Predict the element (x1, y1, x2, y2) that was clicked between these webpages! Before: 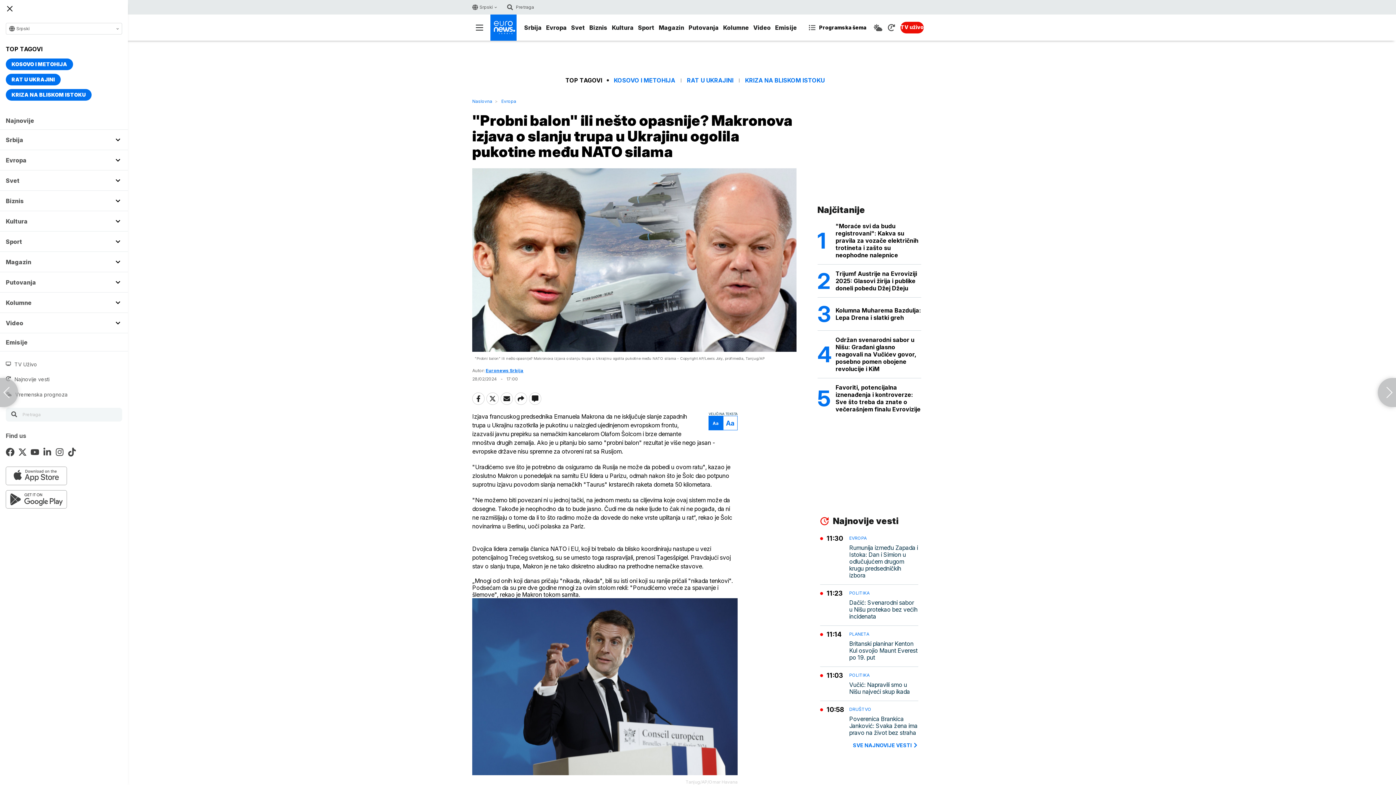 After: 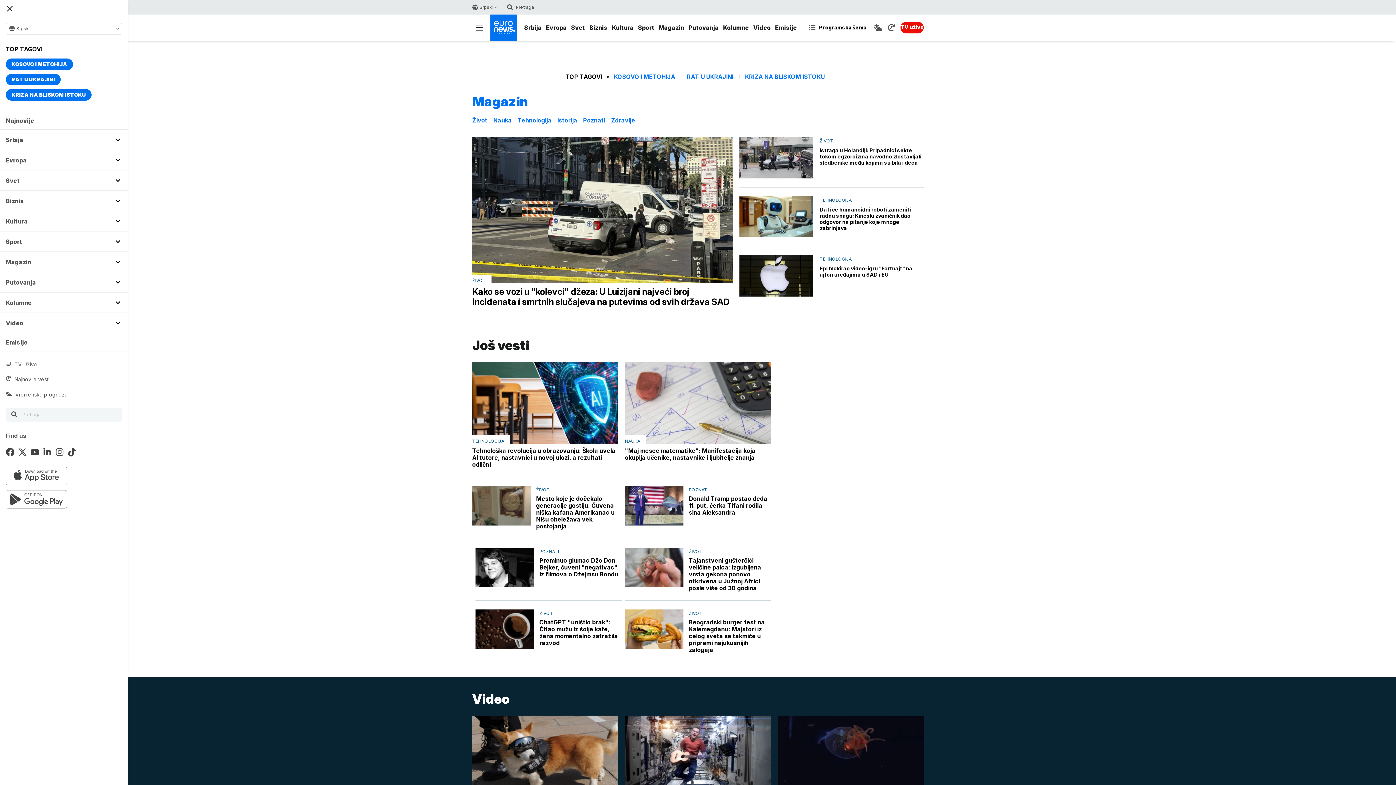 Action: bbox: (656, 21, 686, 34) label: Magazin